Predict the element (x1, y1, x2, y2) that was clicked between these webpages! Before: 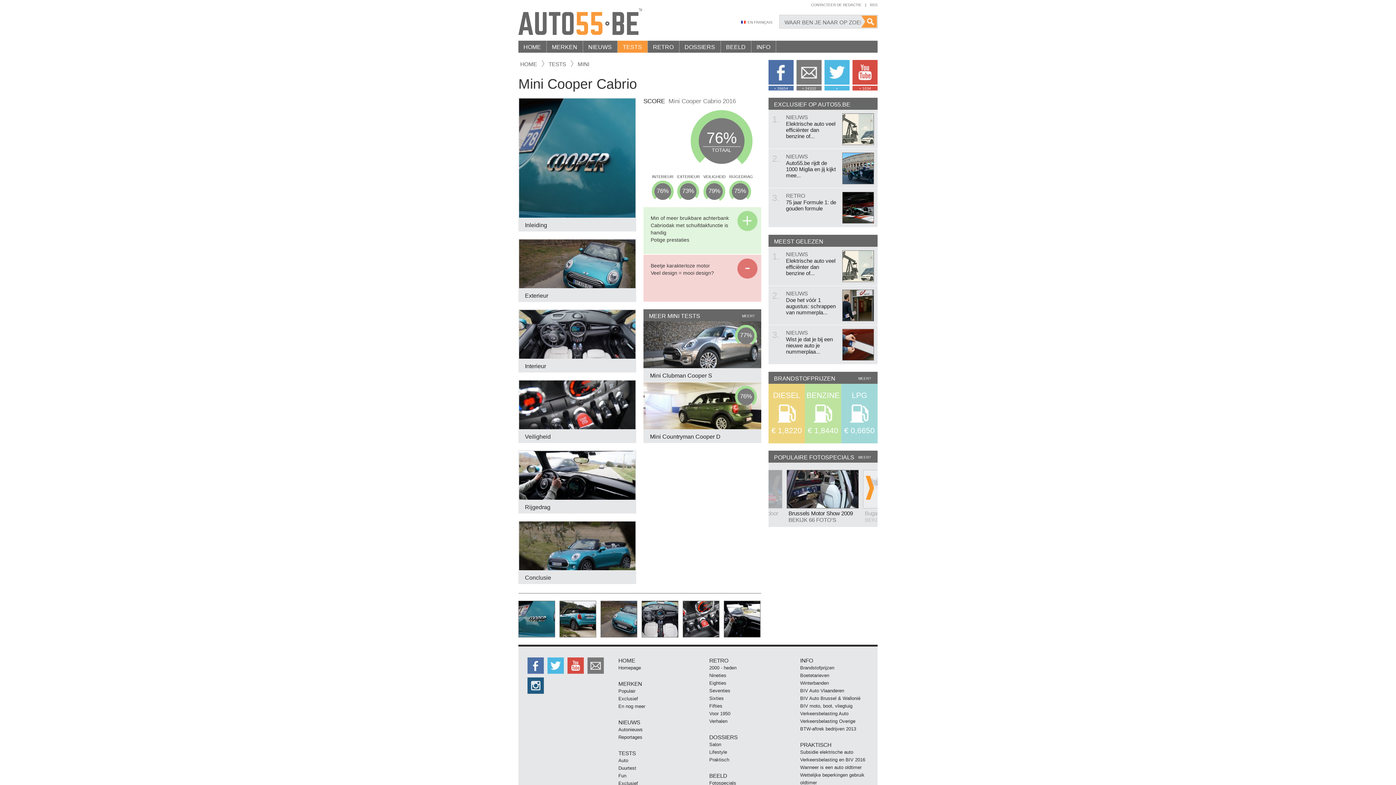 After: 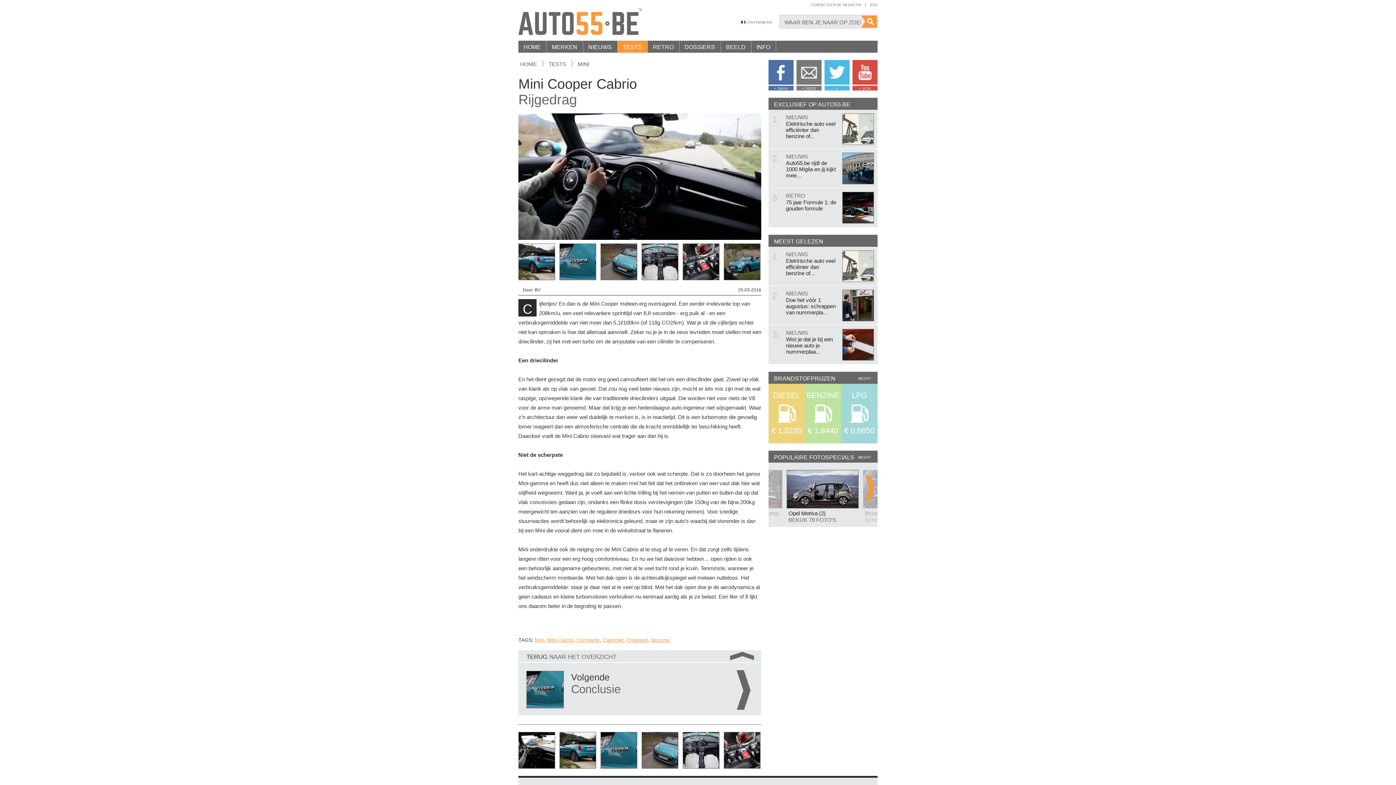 Action: label: Rijgedrag

Rijgedrag

NAAR ARTIKEL bbox: (518, 451, 636, 514)